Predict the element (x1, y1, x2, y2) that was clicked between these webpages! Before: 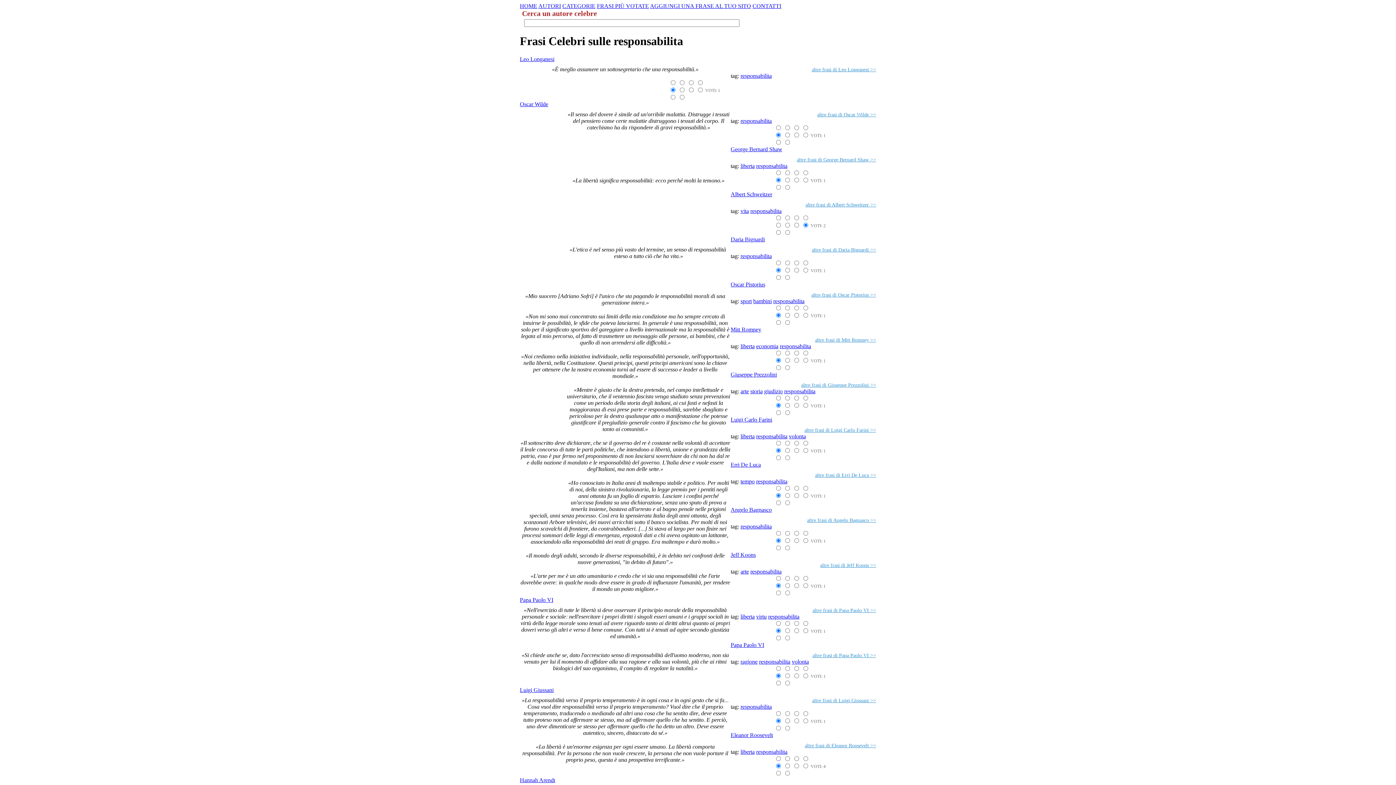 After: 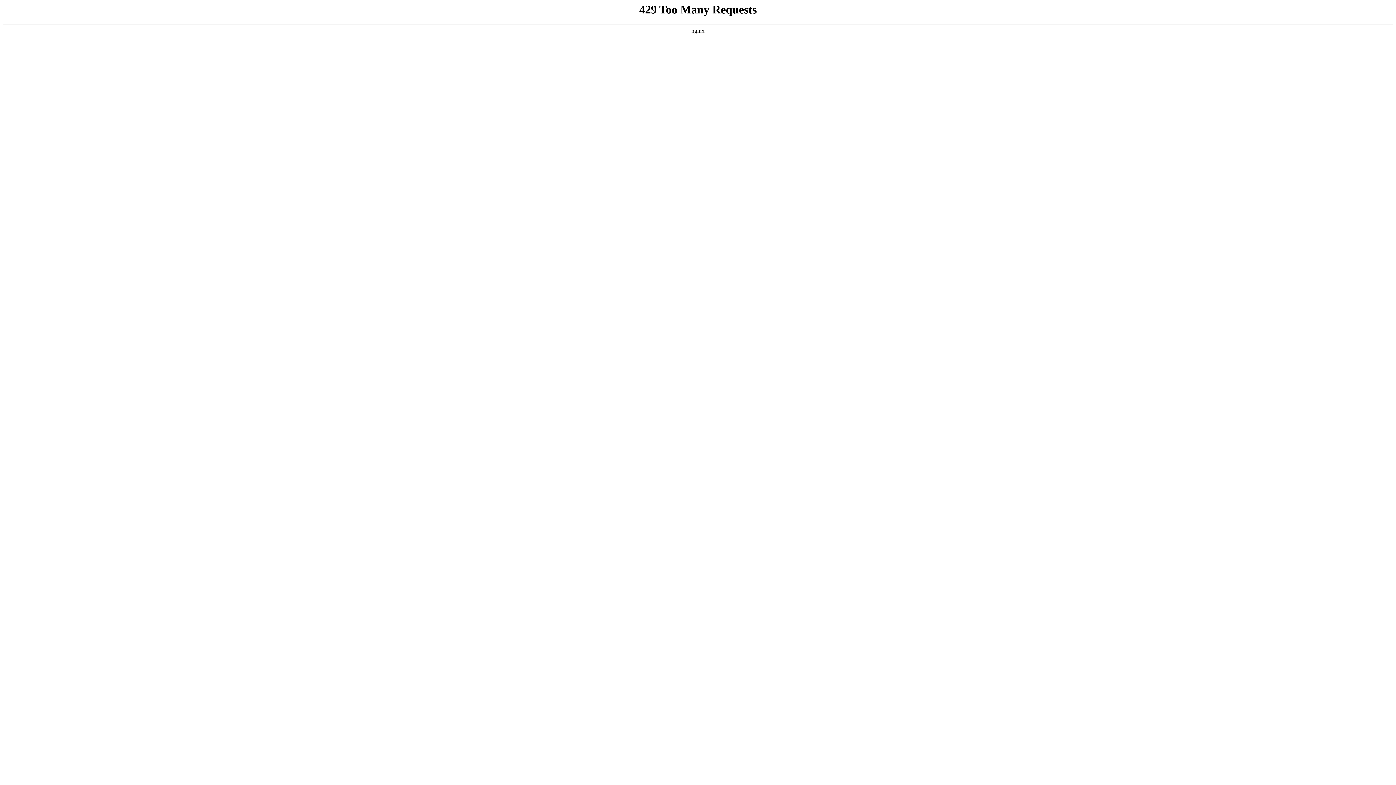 Action: label: giudizio bbox: (764, 388, 782, 394)